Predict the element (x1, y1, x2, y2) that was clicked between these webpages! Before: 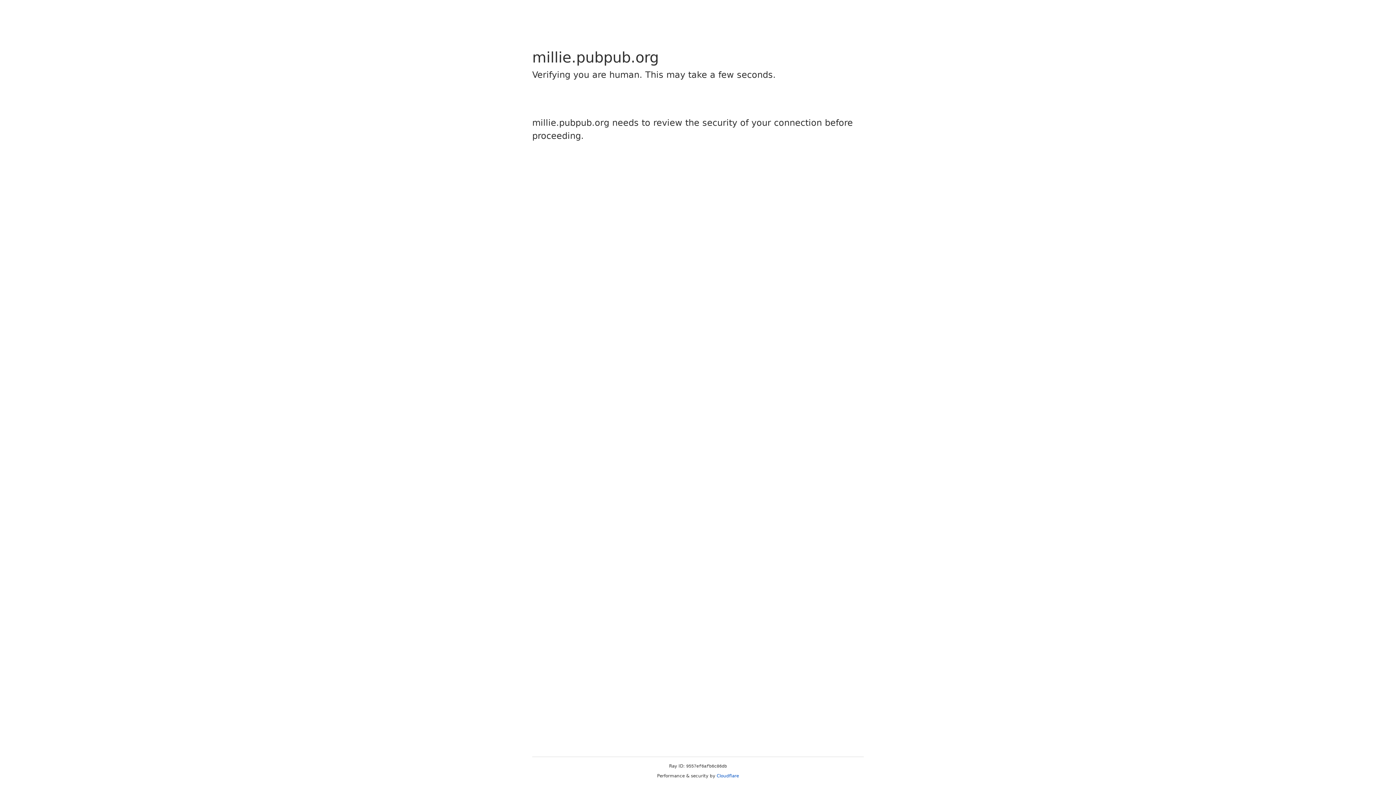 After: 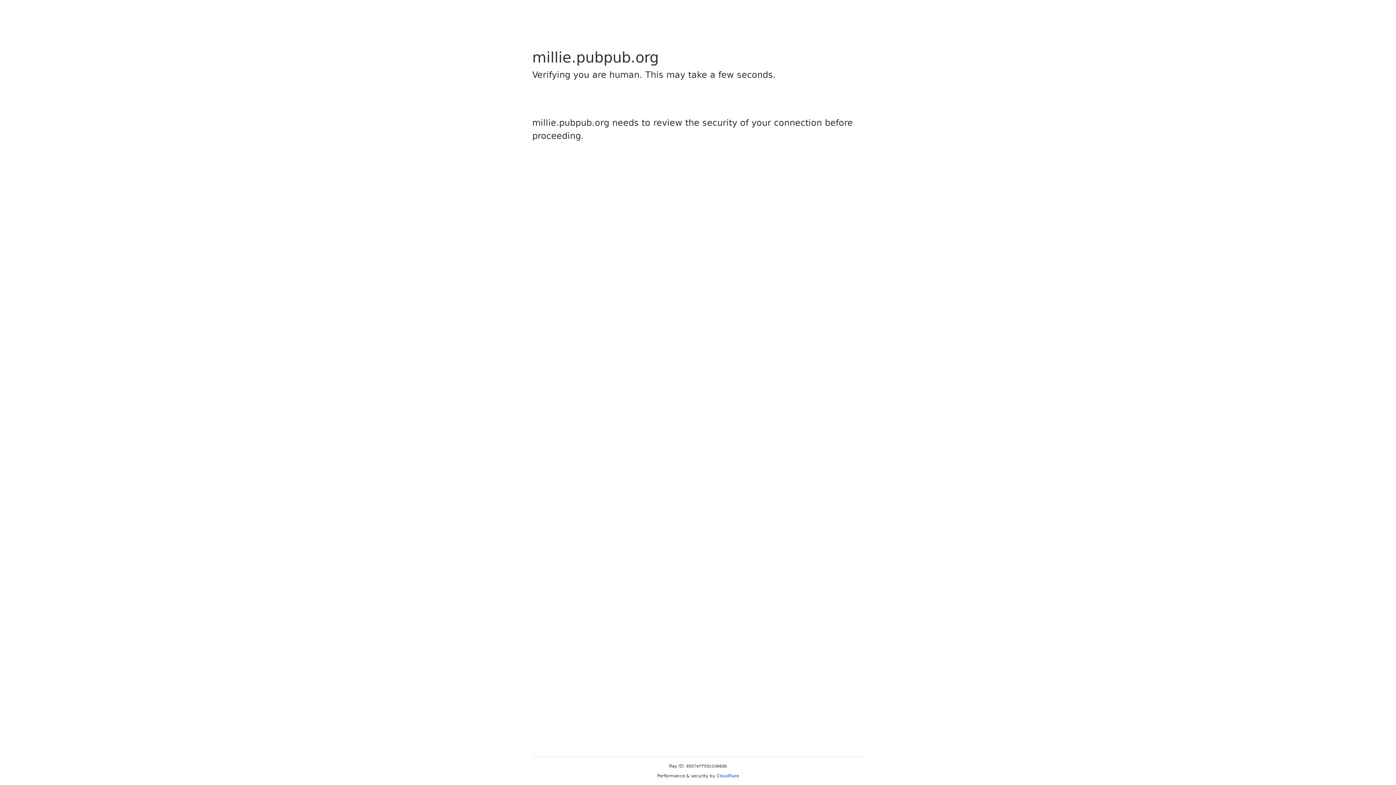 Action: label: Cloudflare bbox: (716, 773, 739, 778)